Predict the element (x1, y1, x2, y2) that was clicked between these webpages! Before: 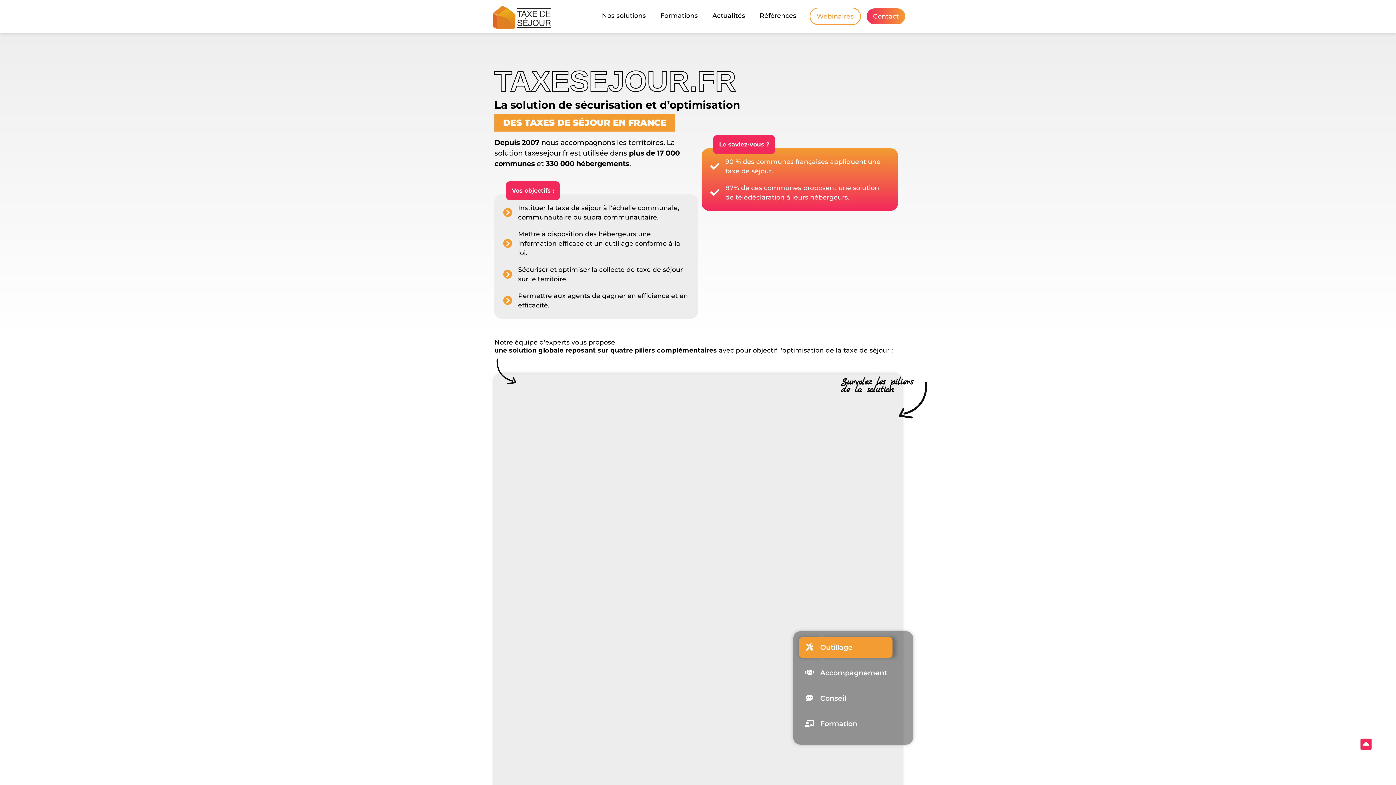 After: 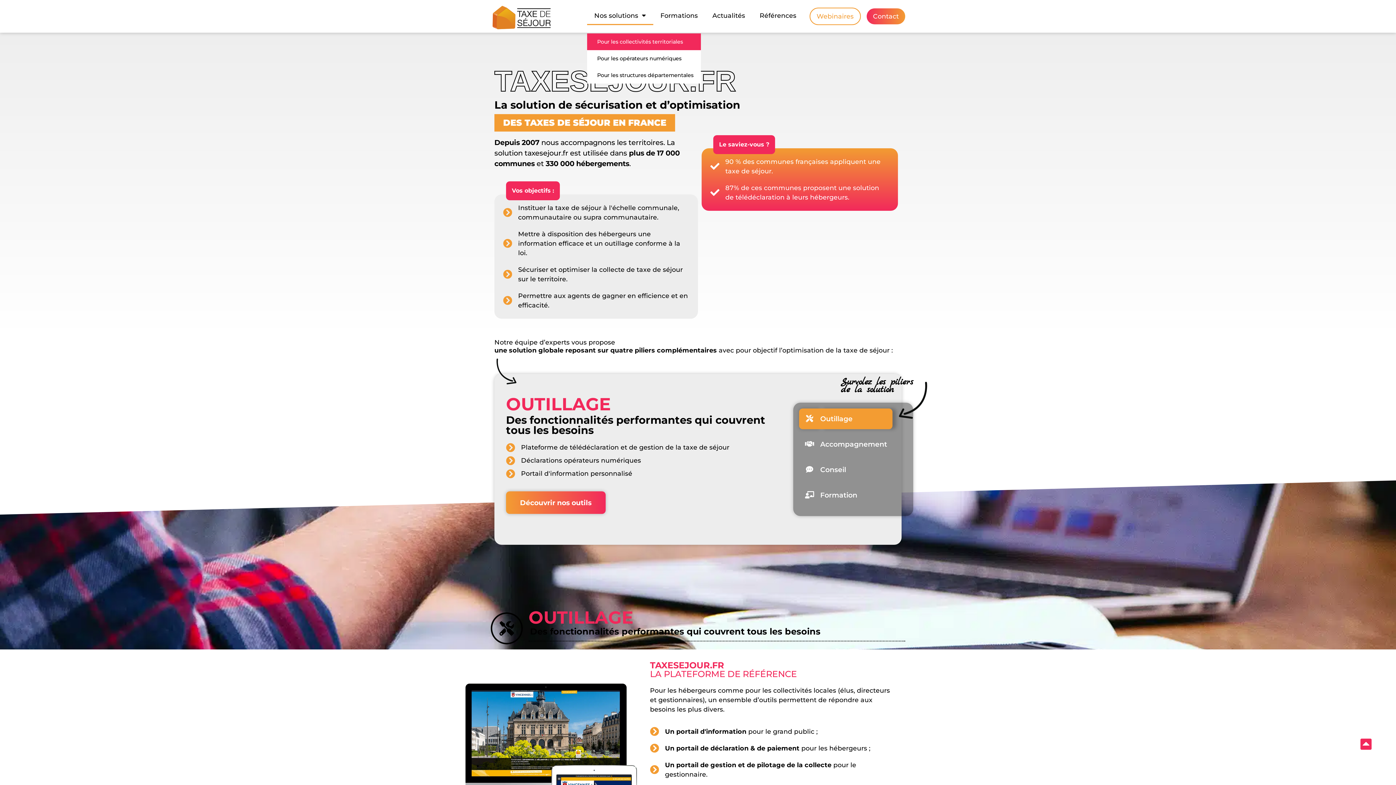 Action: label: Nos solutions bbox: (594, 6, 653, 25)